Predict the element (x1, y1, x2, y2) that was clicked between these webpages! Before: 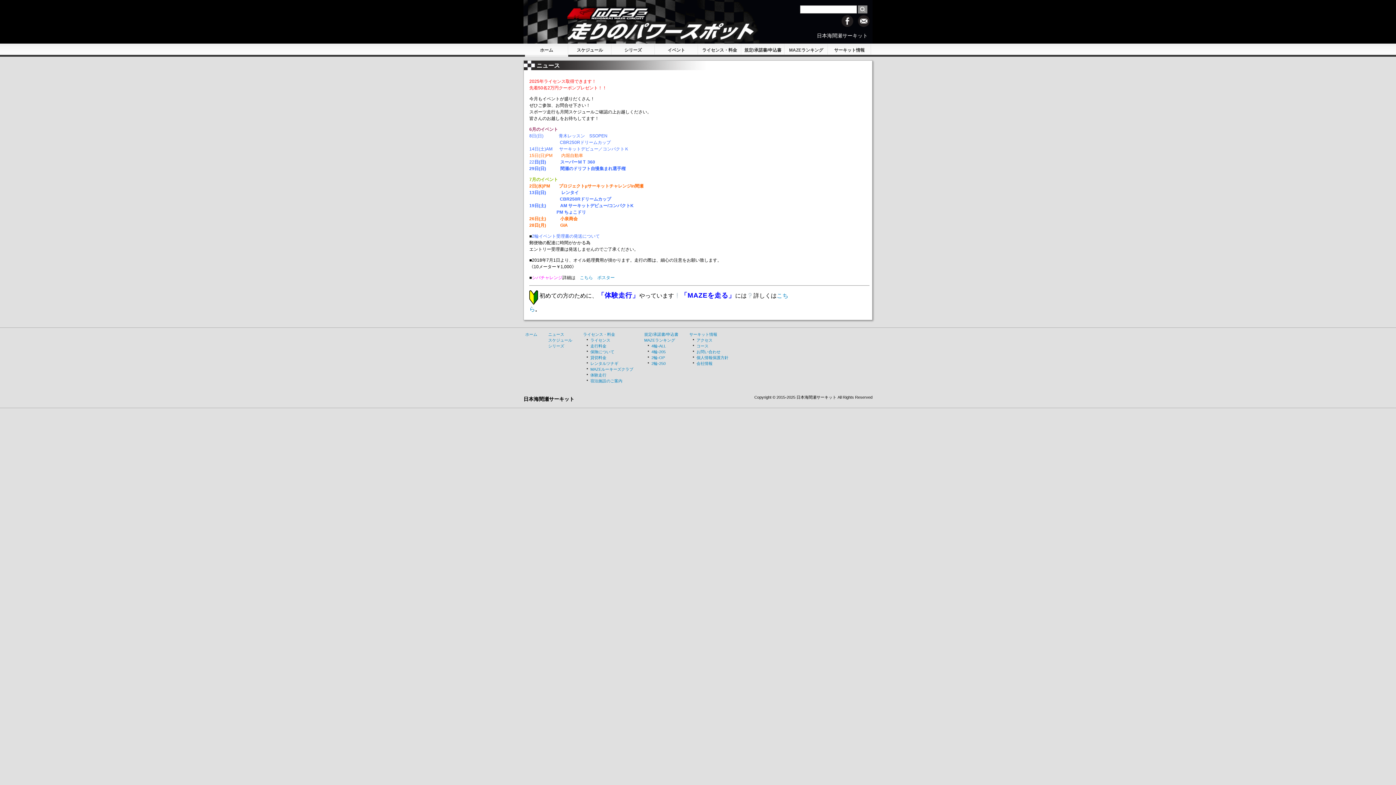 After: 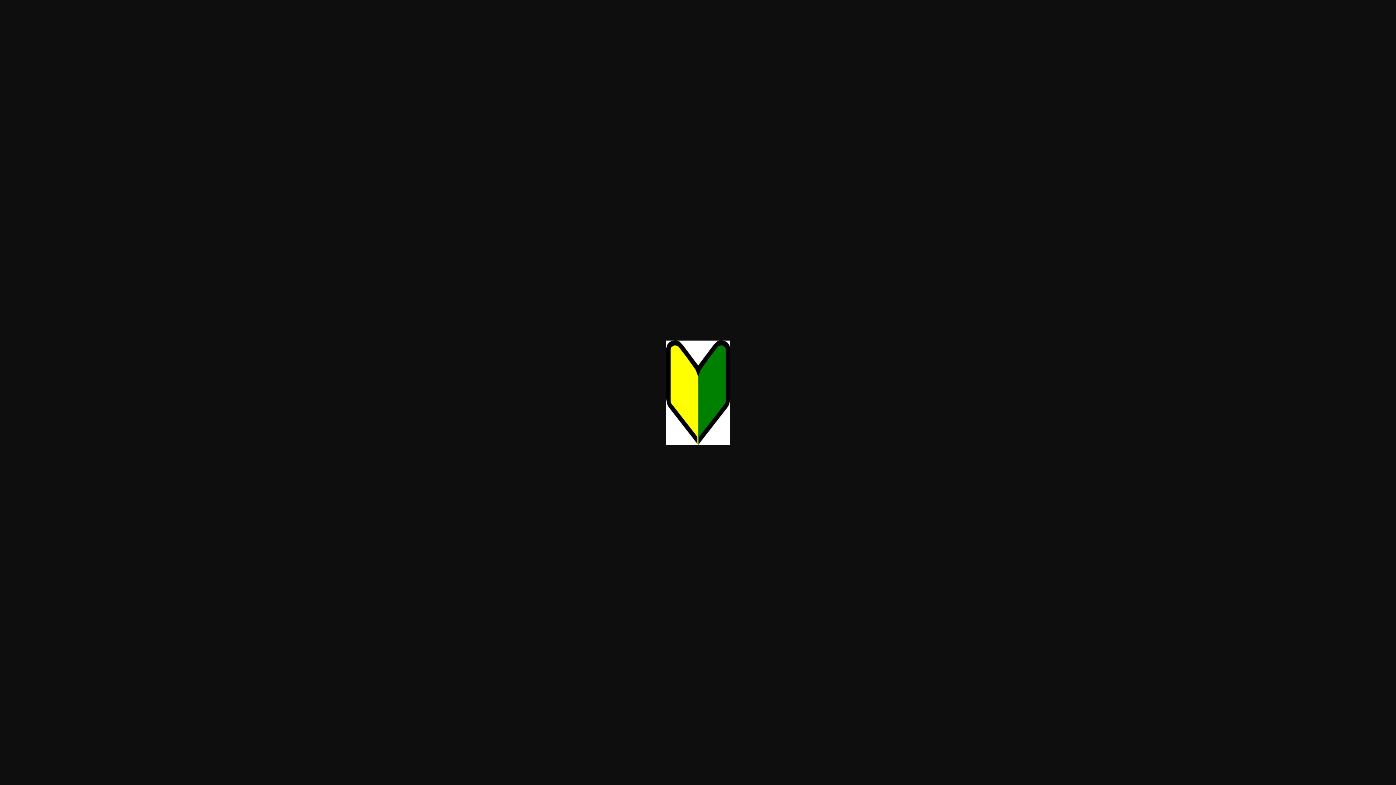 Action: bbox: (529, 292, 538, 298)